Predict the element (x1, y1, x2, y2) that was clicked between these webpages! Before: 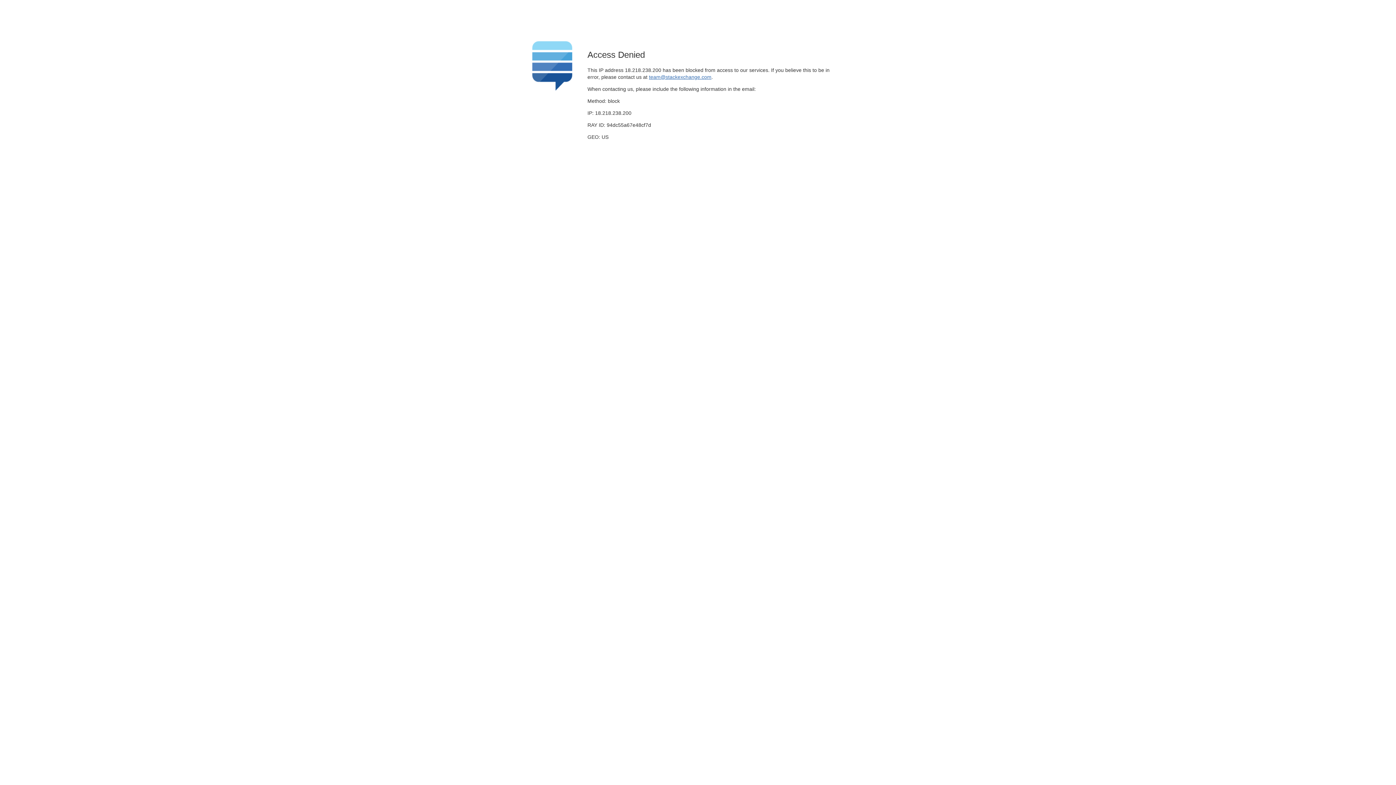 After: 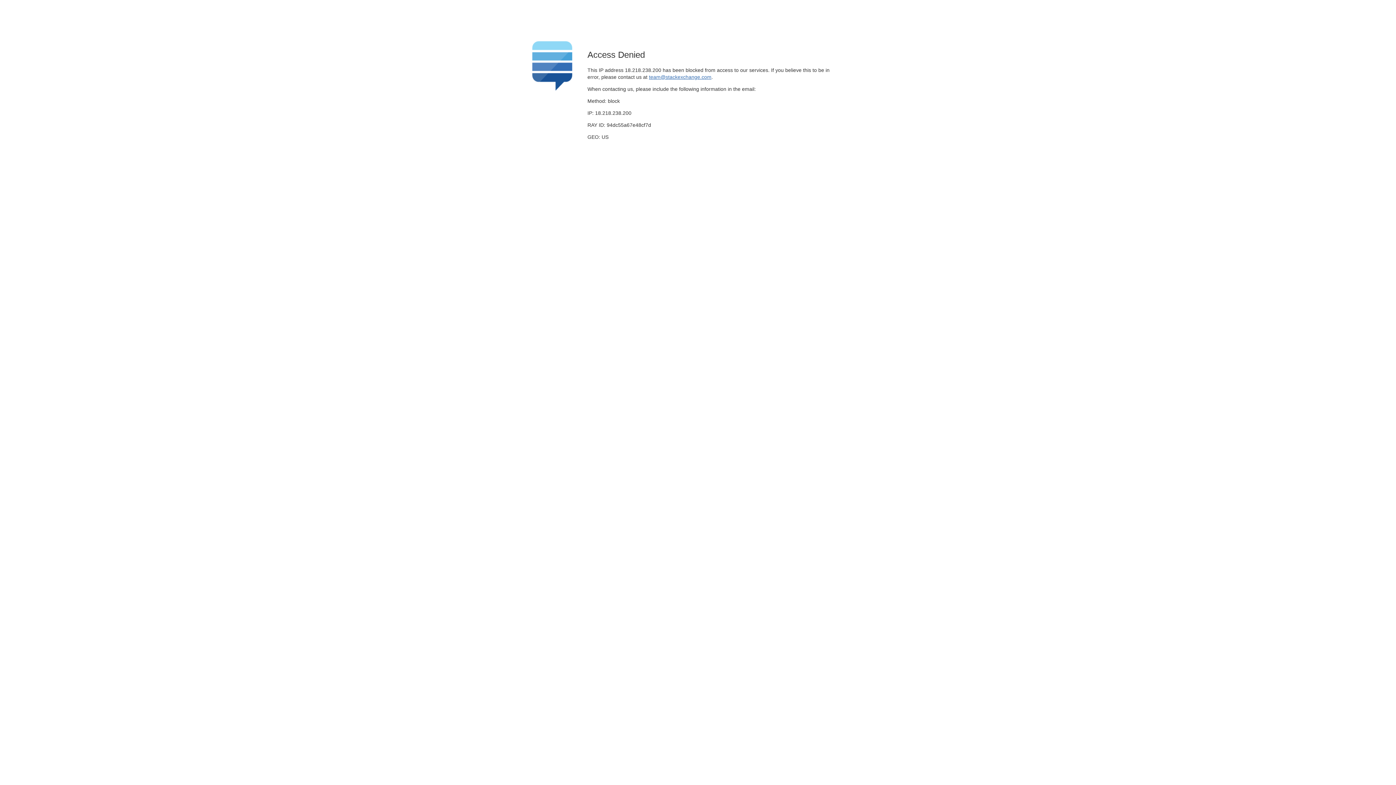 Action: label: team@stackexchange.com bbox: (649, 74, 711, 79)